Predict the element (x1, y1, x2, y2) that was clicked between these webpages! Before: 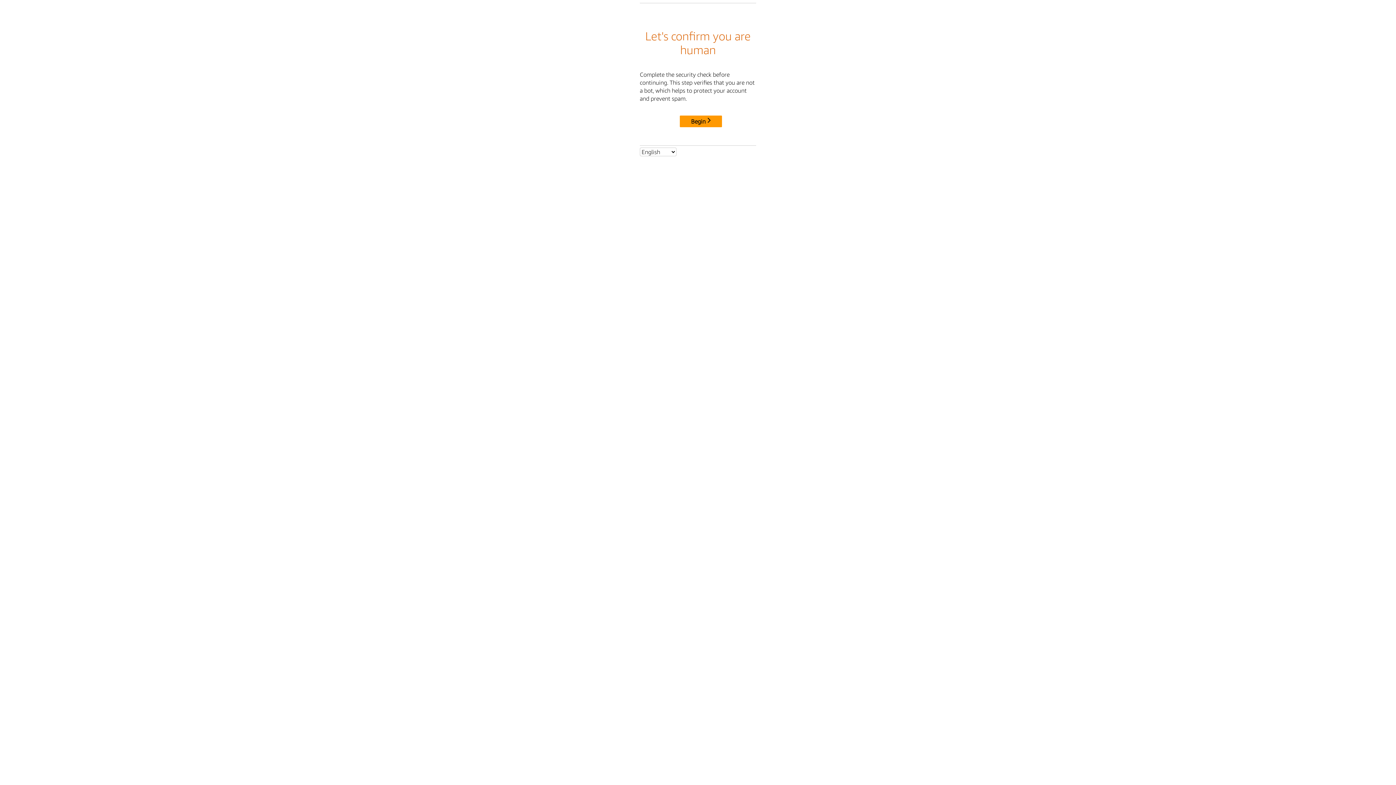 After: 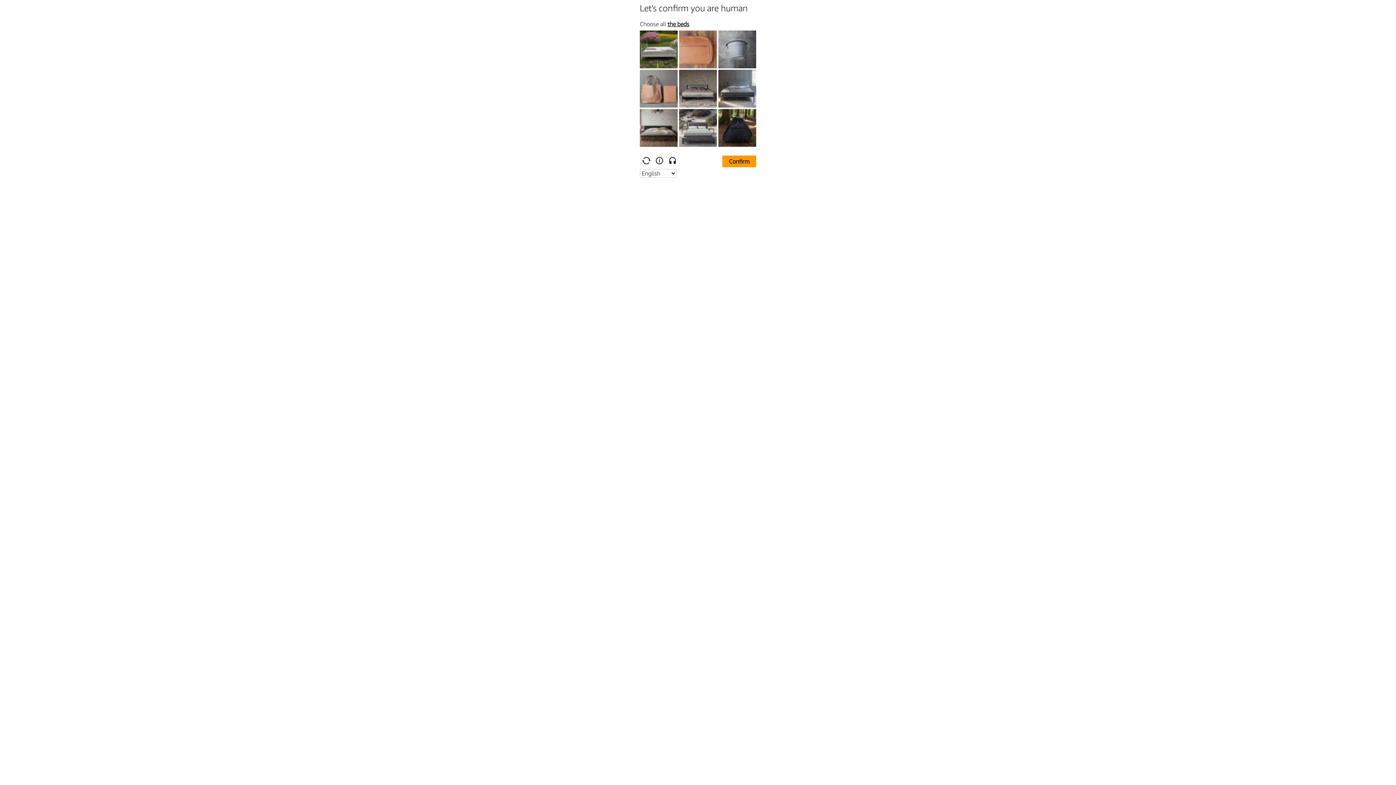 Action: label: Begin bbox: (680, 115, 722, 127)